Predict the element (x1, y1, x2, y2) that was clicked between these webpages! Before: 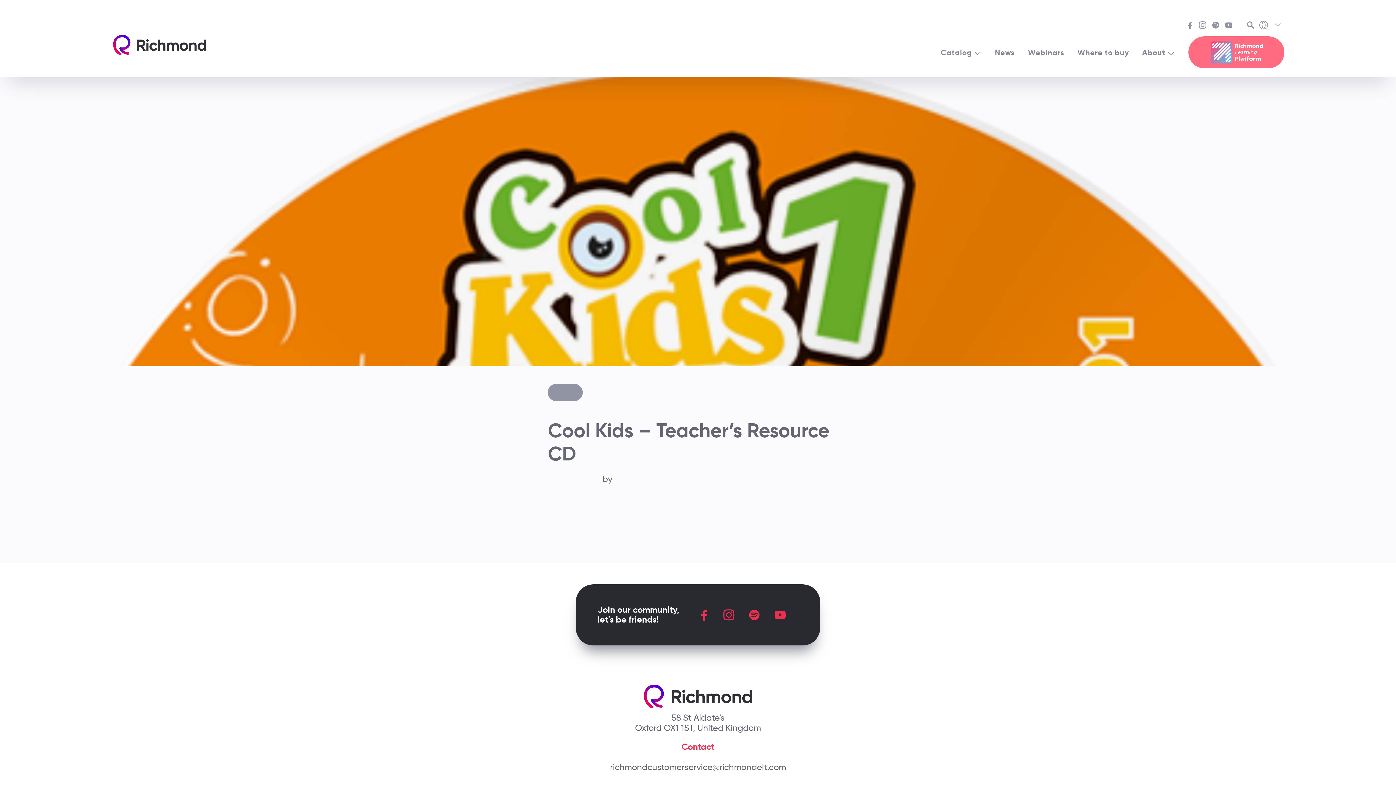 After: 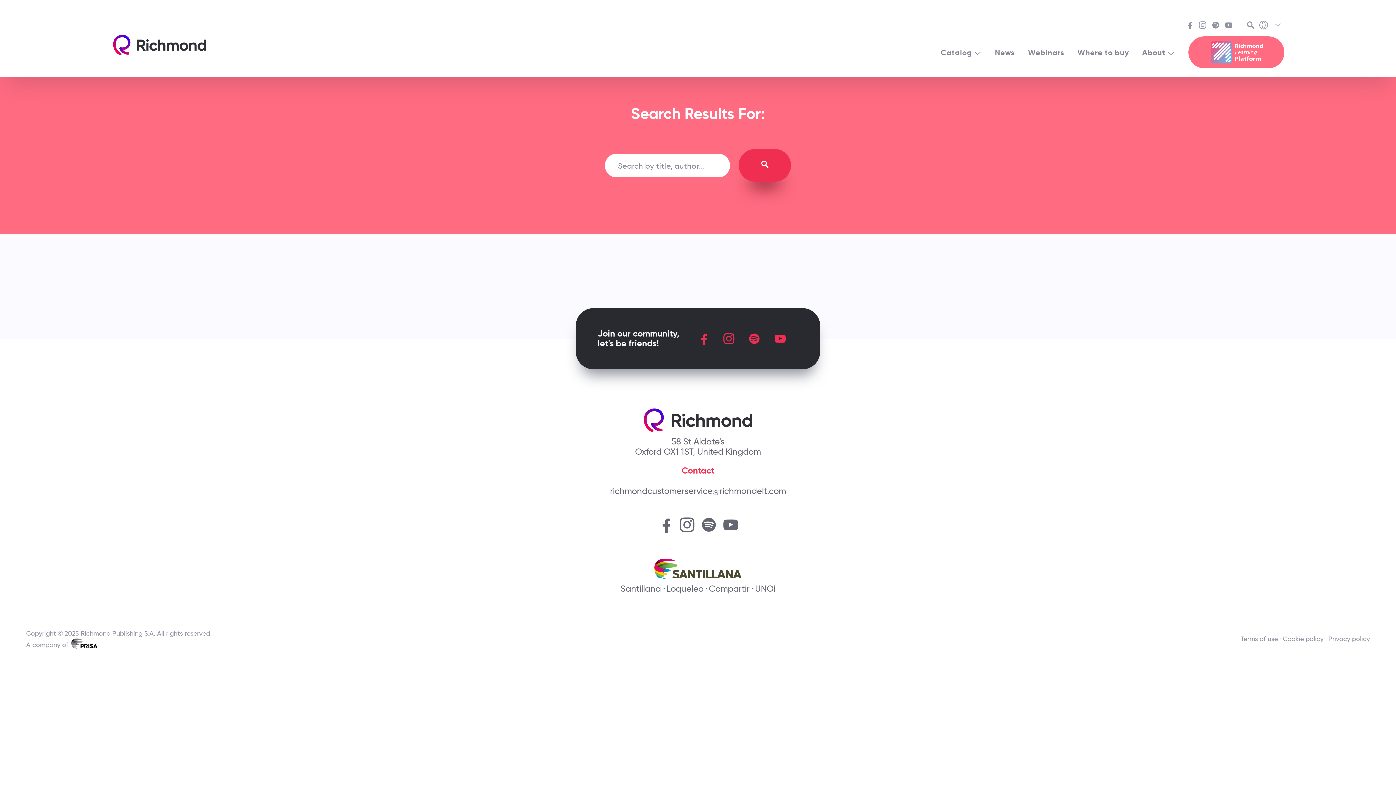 Action: label:   bbox: (1246, 21, 1257, 31)